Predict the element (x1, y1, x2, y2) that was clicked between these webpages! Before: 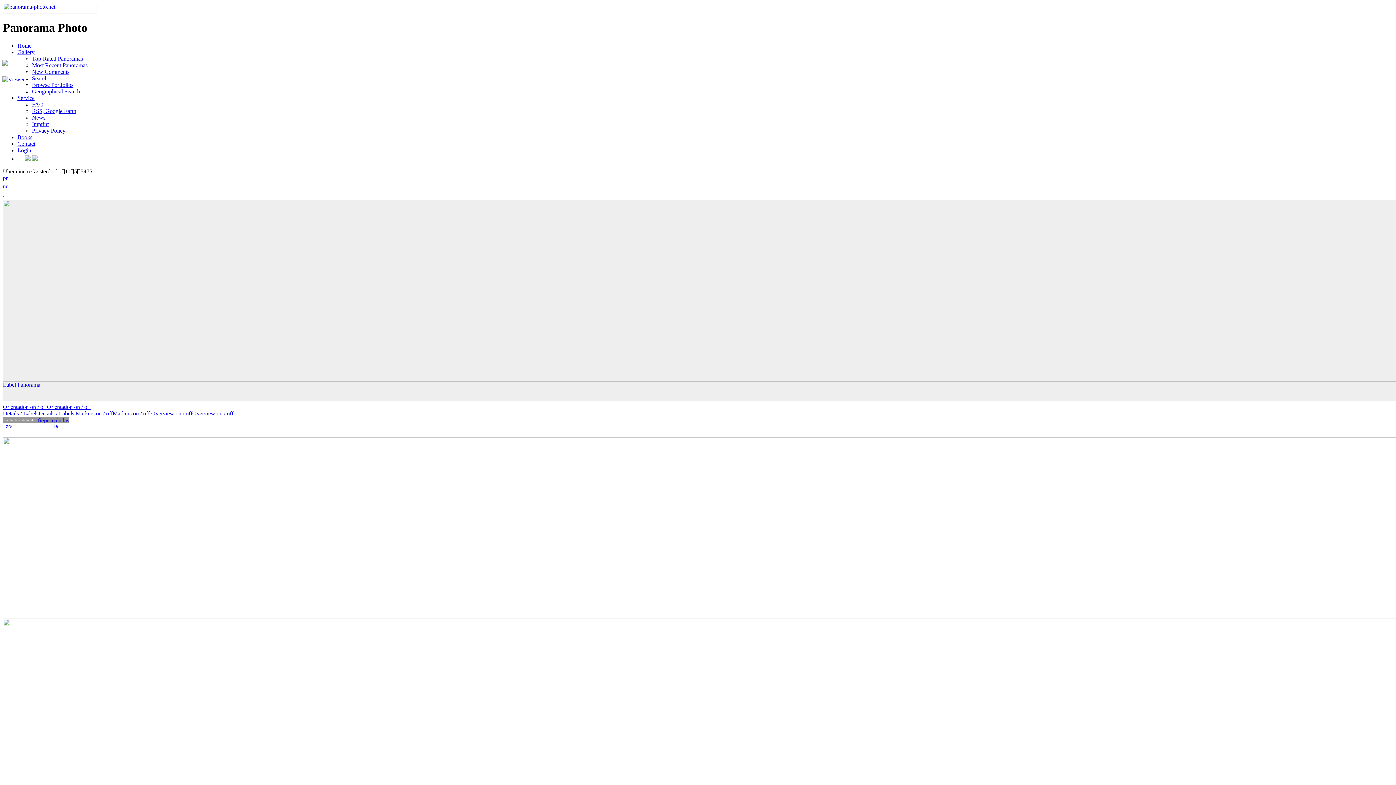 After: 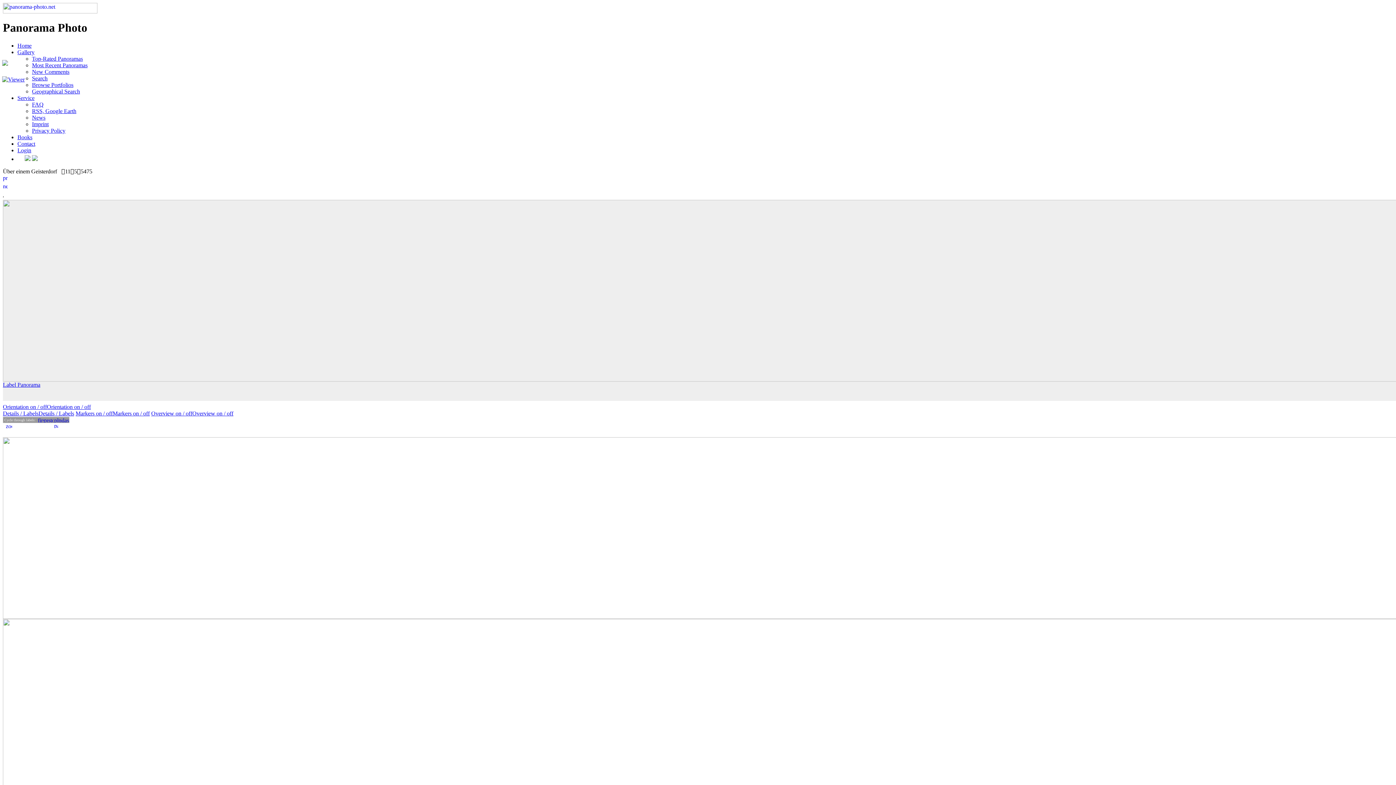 Action: bbox: (48, 417, 53, 423)